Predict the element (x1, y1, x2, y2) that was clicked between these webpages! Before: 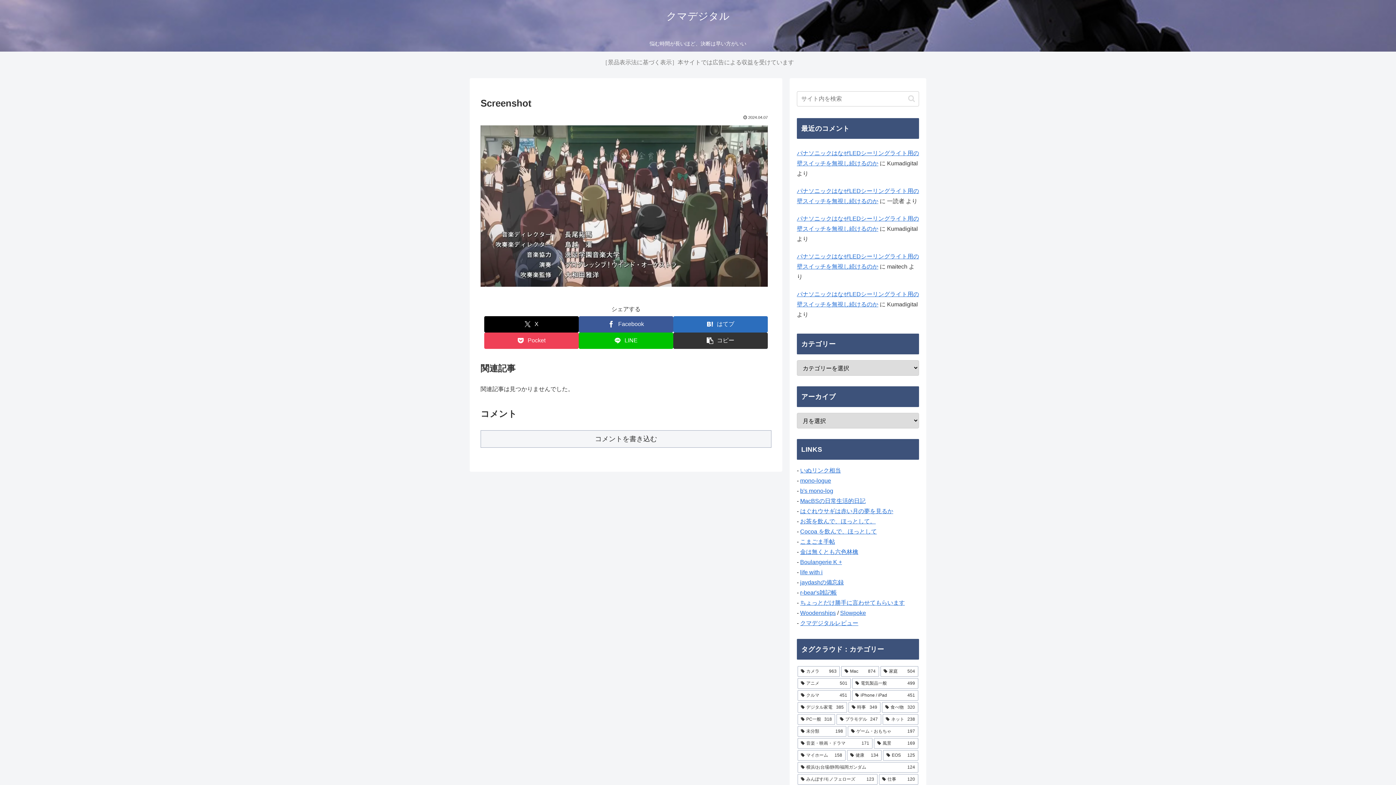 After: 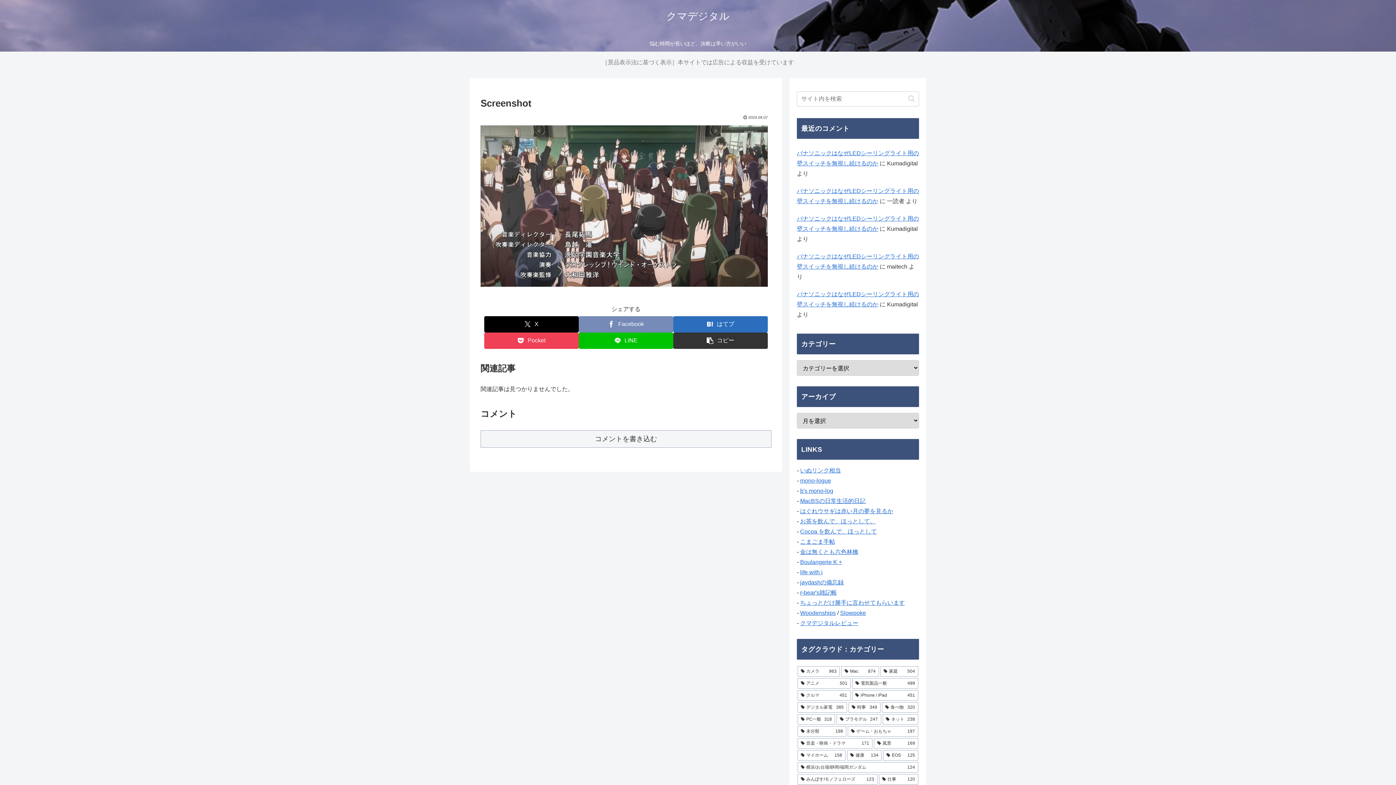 Action: label: Facebookでシェア bbox: (578, 316, 673, 332)